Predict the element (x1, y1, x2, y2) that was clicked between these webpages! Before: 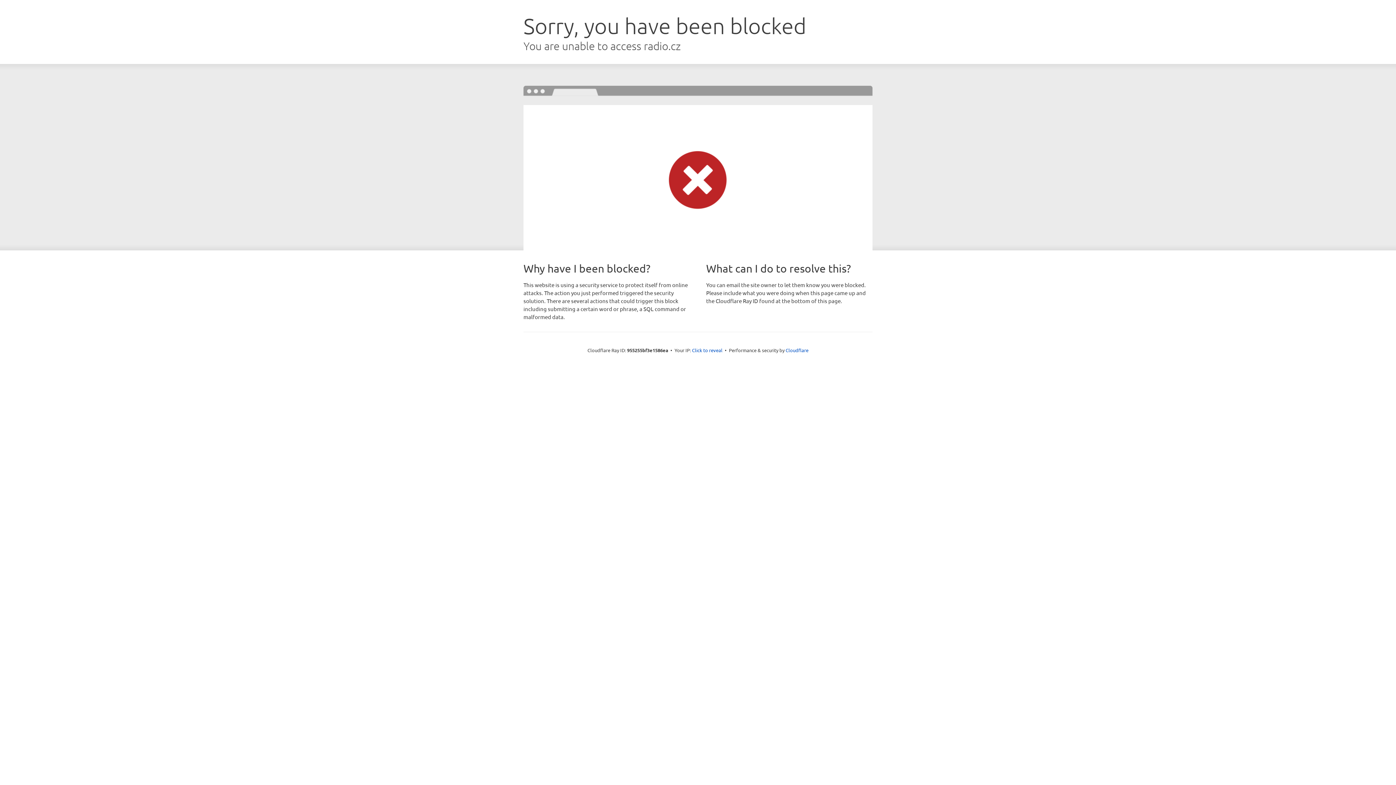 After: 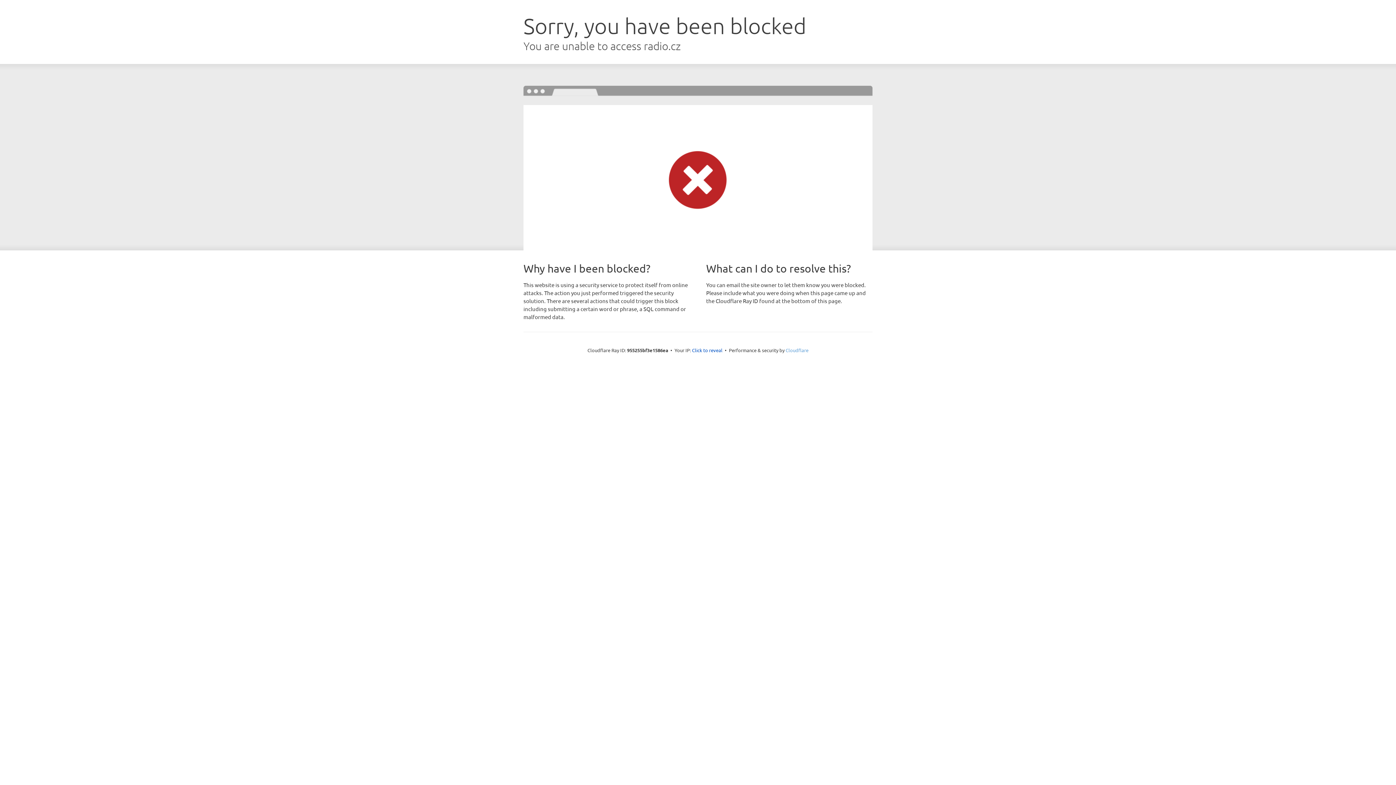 Action: bbox: (785, 347, 808, 353) label: Cloudflare